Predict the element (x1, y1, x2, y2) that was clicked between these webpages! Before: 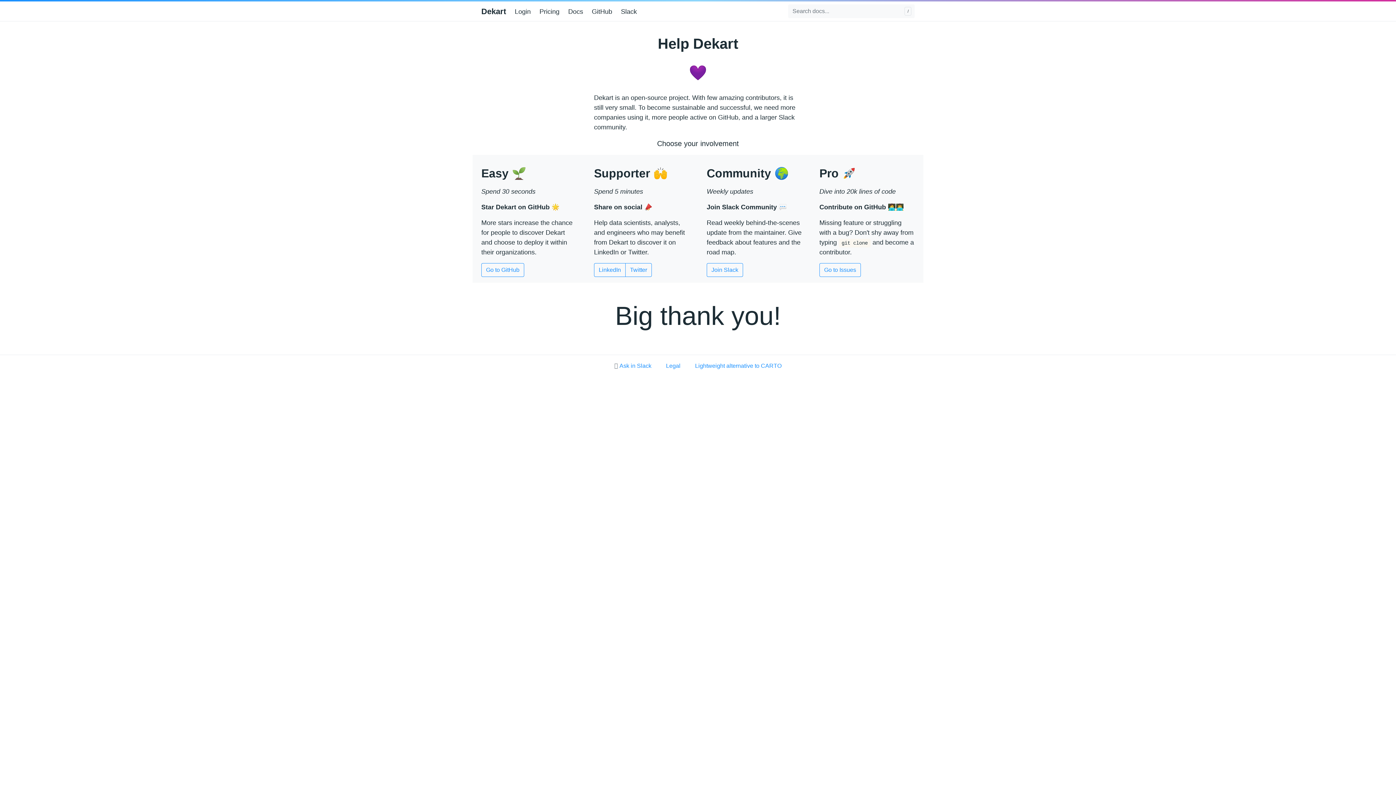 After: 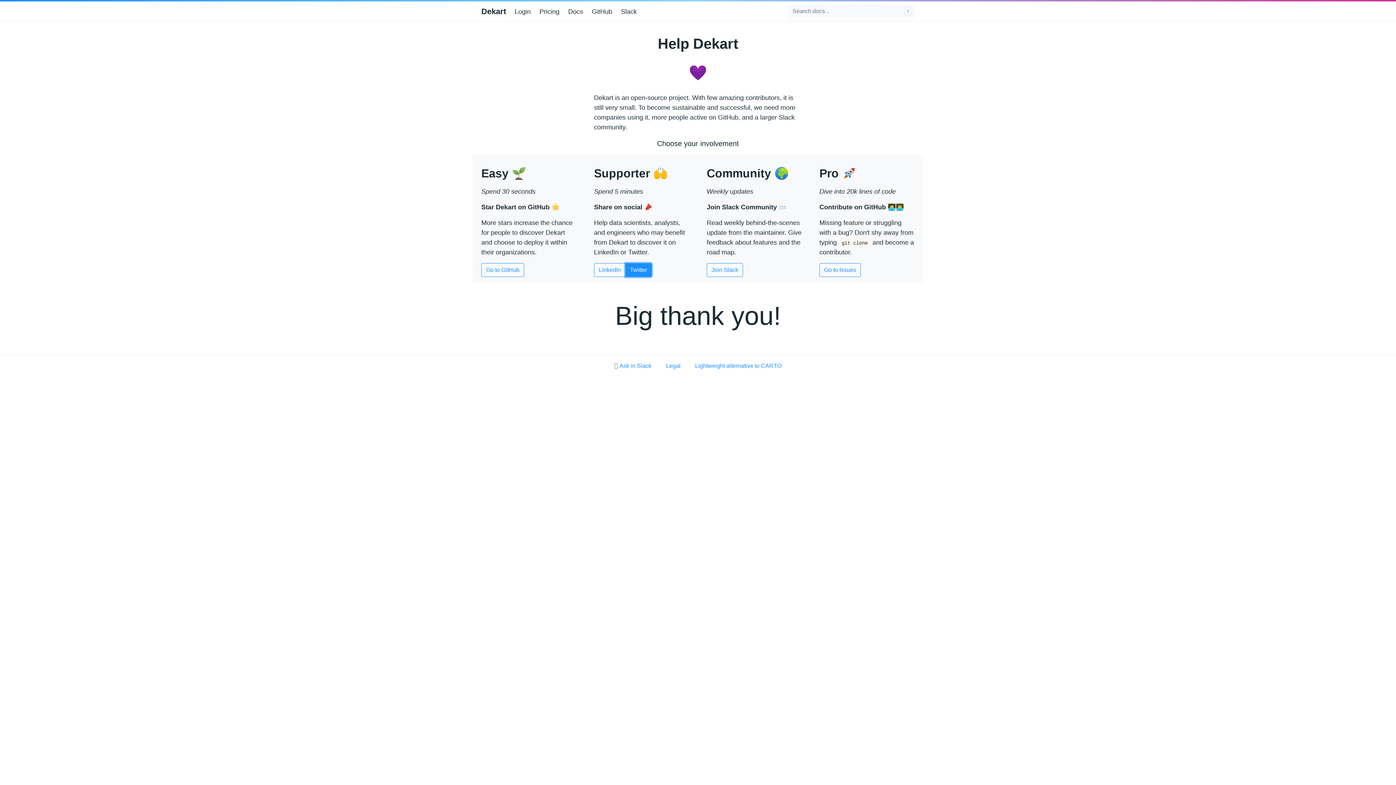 Action: bbox: (625, 263, 652, 277) label: Twitter